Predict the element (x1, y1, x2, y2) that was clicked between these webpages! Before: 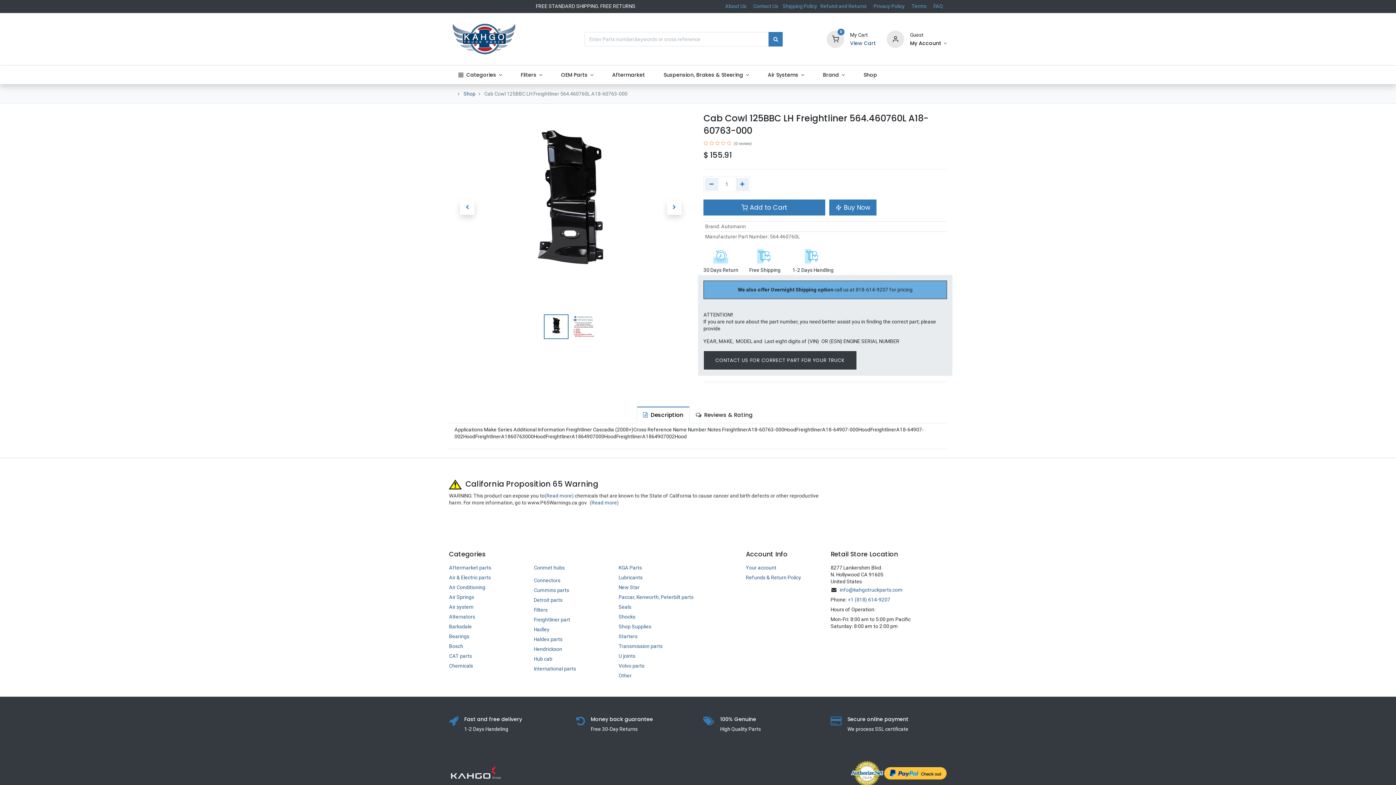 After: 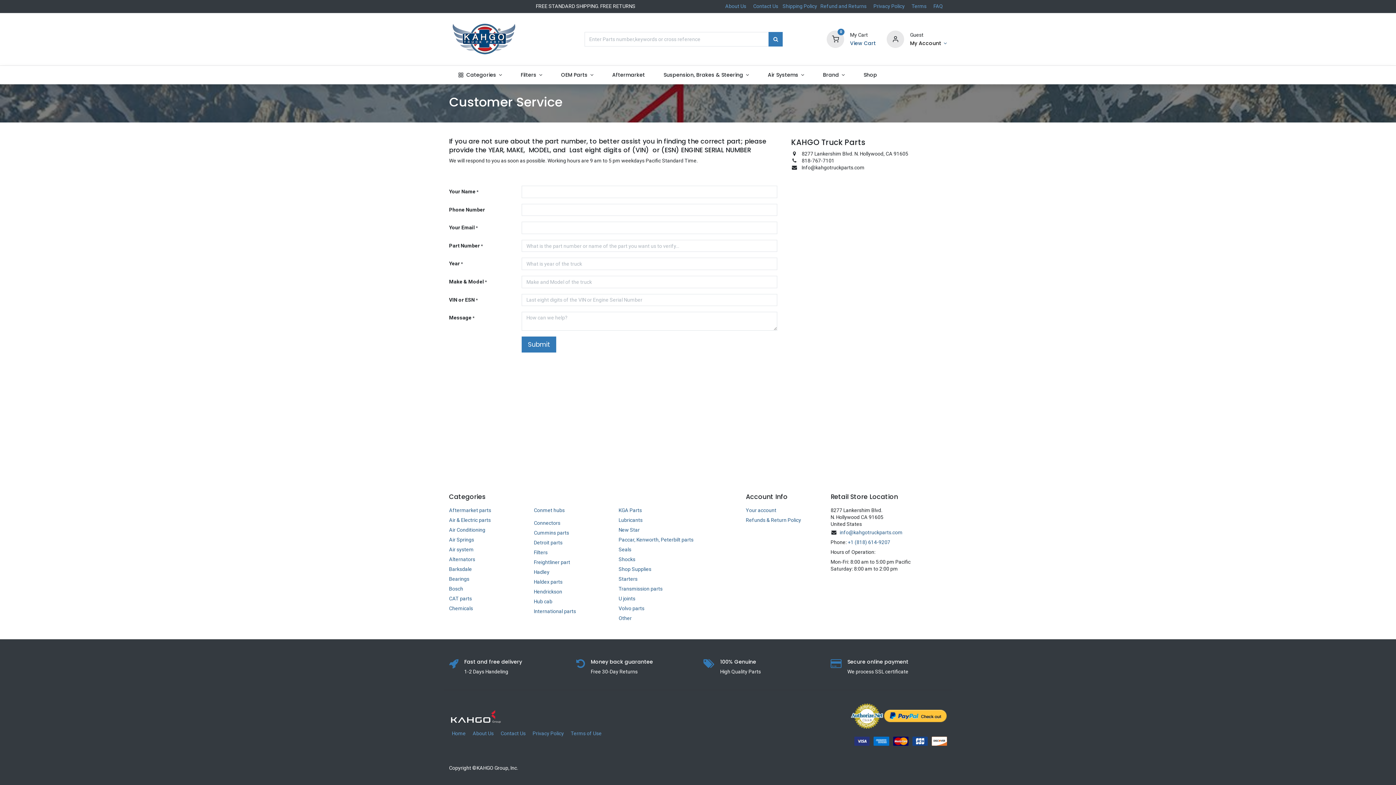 Action: bbox: (703, 351, 856, 370) label: CONTACT US FOR CORRECT PART FOR YOUR TRUCK